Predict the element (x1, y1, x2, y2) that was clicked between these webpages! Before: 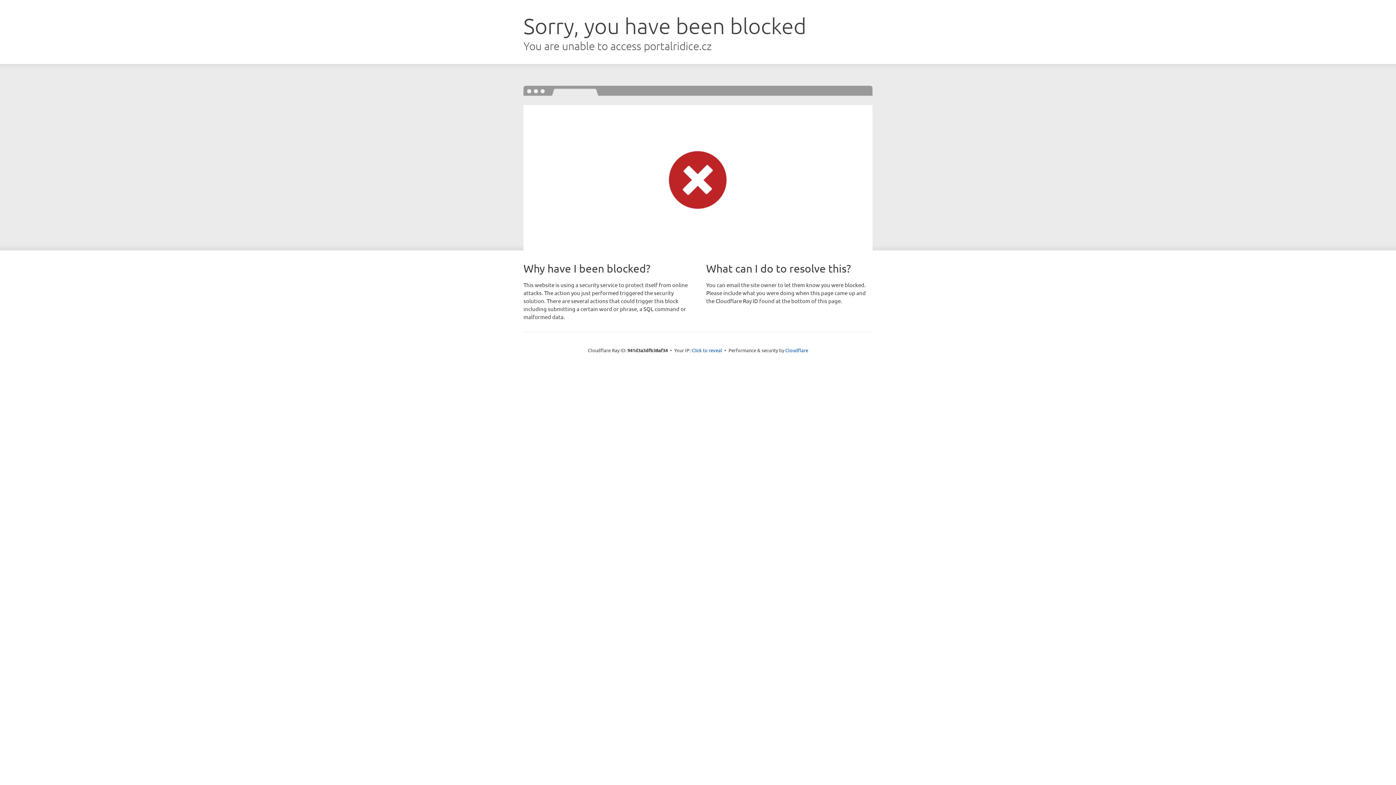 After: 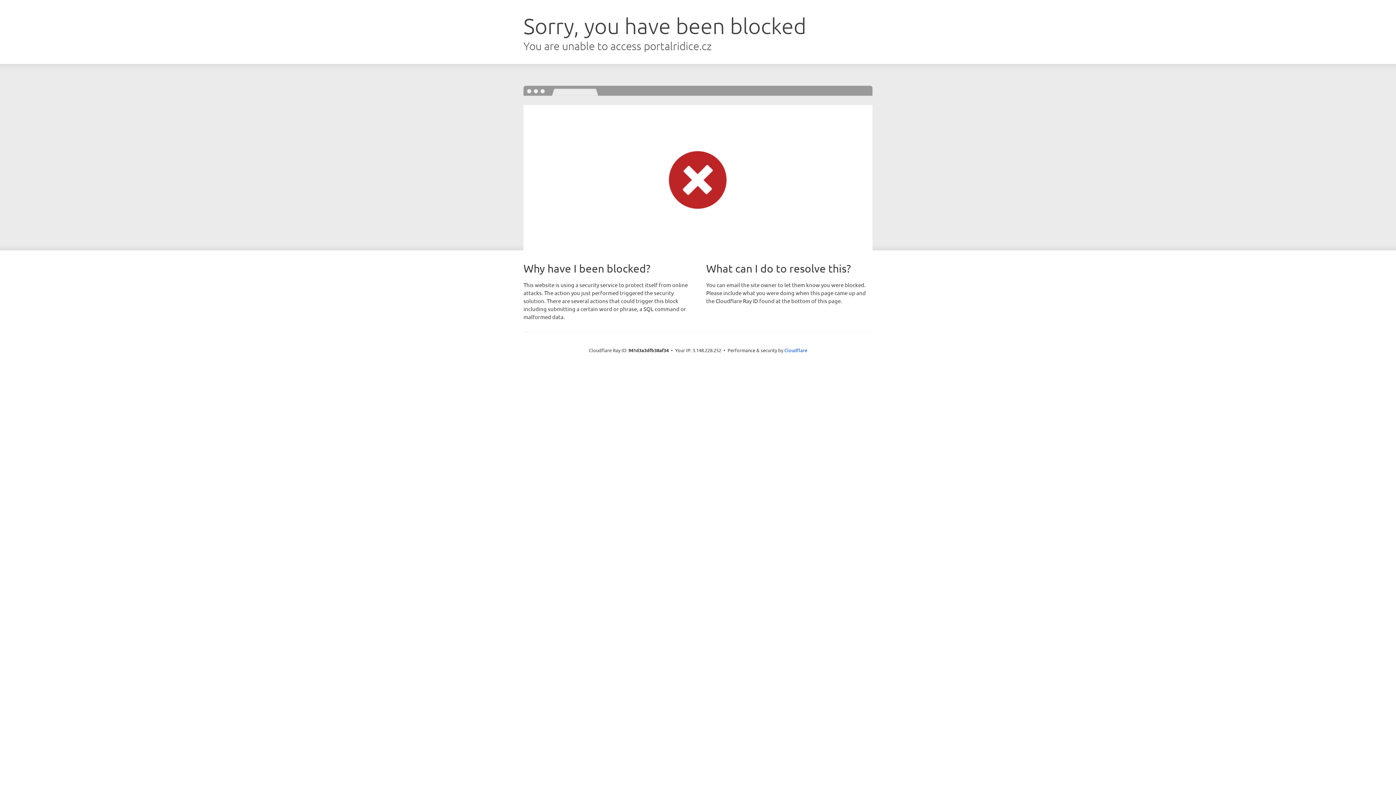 Action: bbox: (691, 346, 722, 353) label: Click to reveal